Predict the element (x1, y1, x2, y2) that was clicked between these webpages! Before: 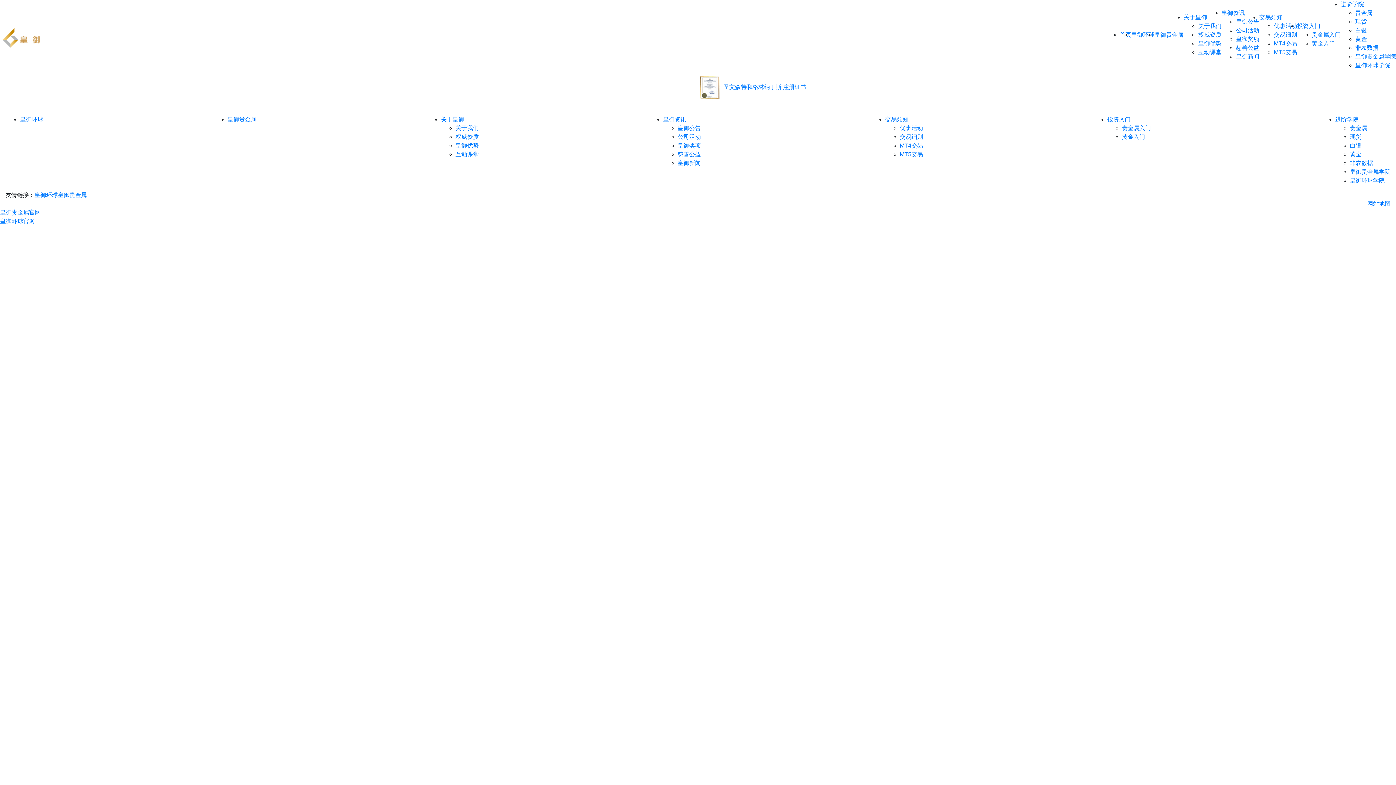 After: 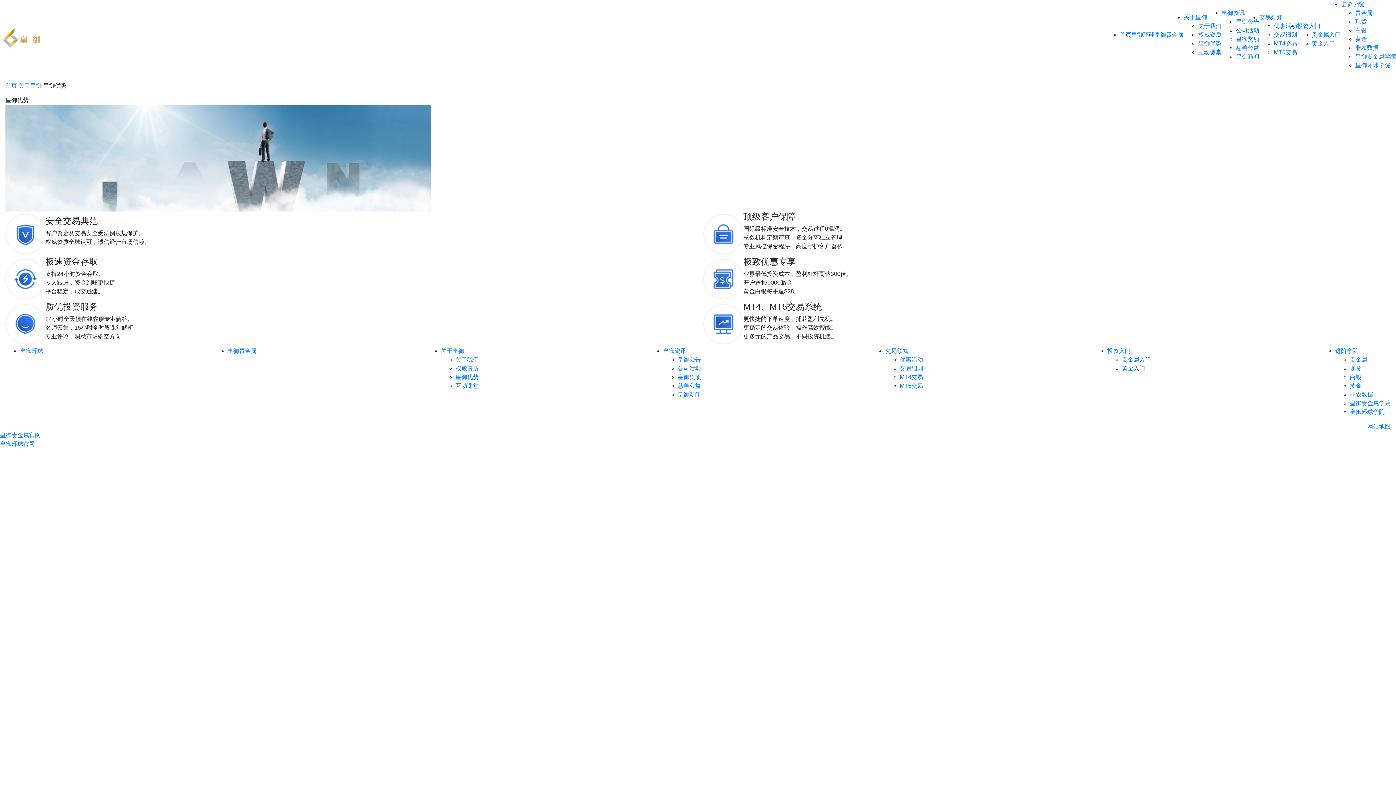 Action: label: 皇御优势 bbox: (1198, 40, 1221, 46)